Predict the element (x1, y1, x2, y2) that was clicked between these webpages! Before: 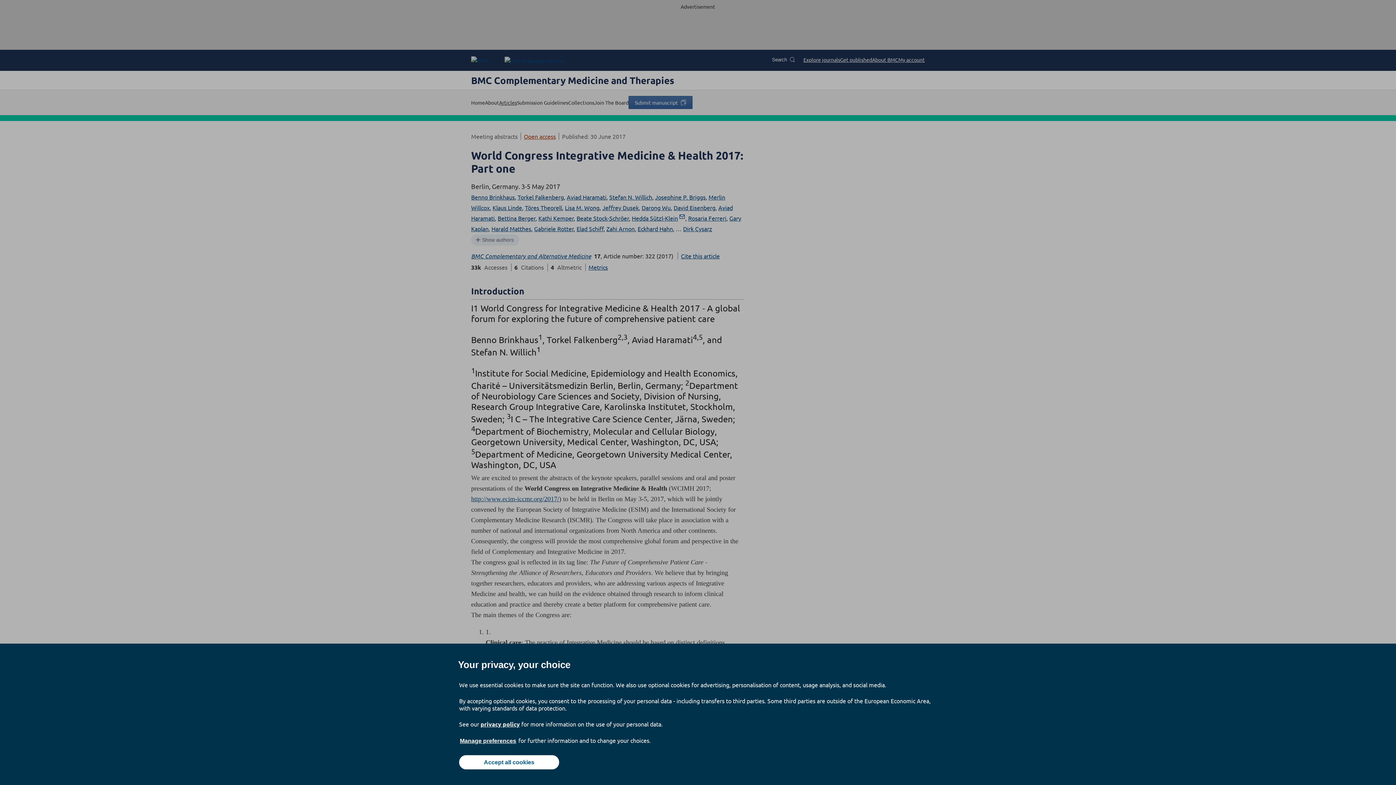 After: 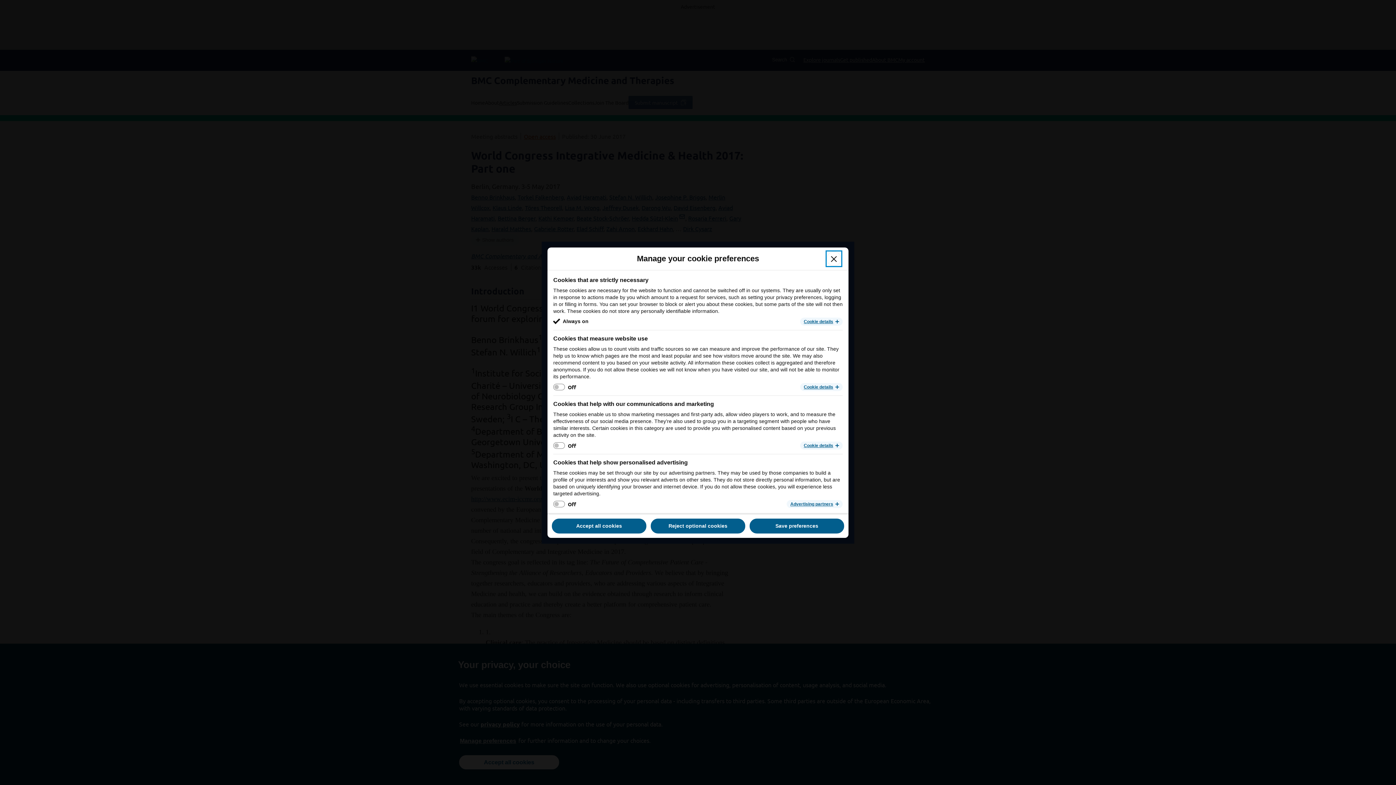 Action: bbox: (459, 737, 517, 745) label: Manage preferences